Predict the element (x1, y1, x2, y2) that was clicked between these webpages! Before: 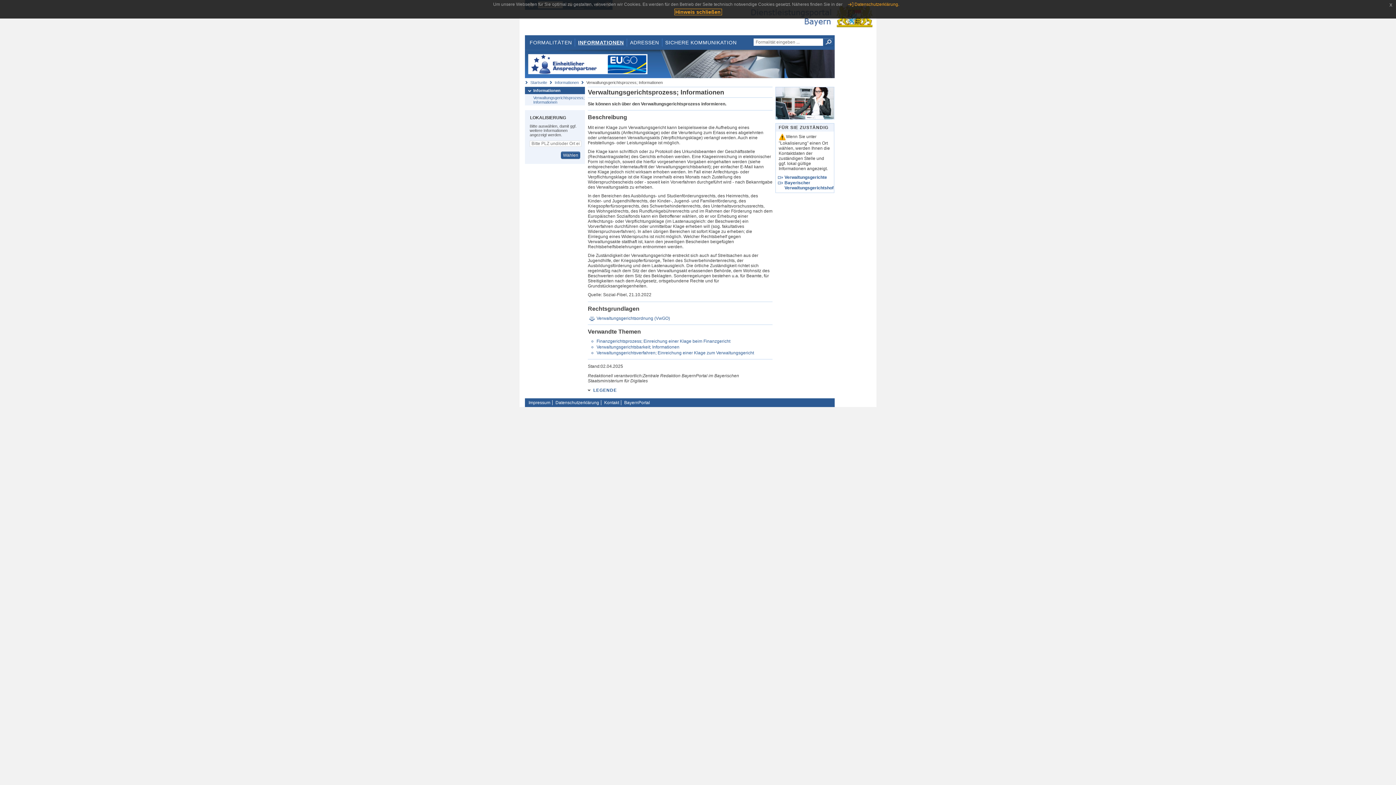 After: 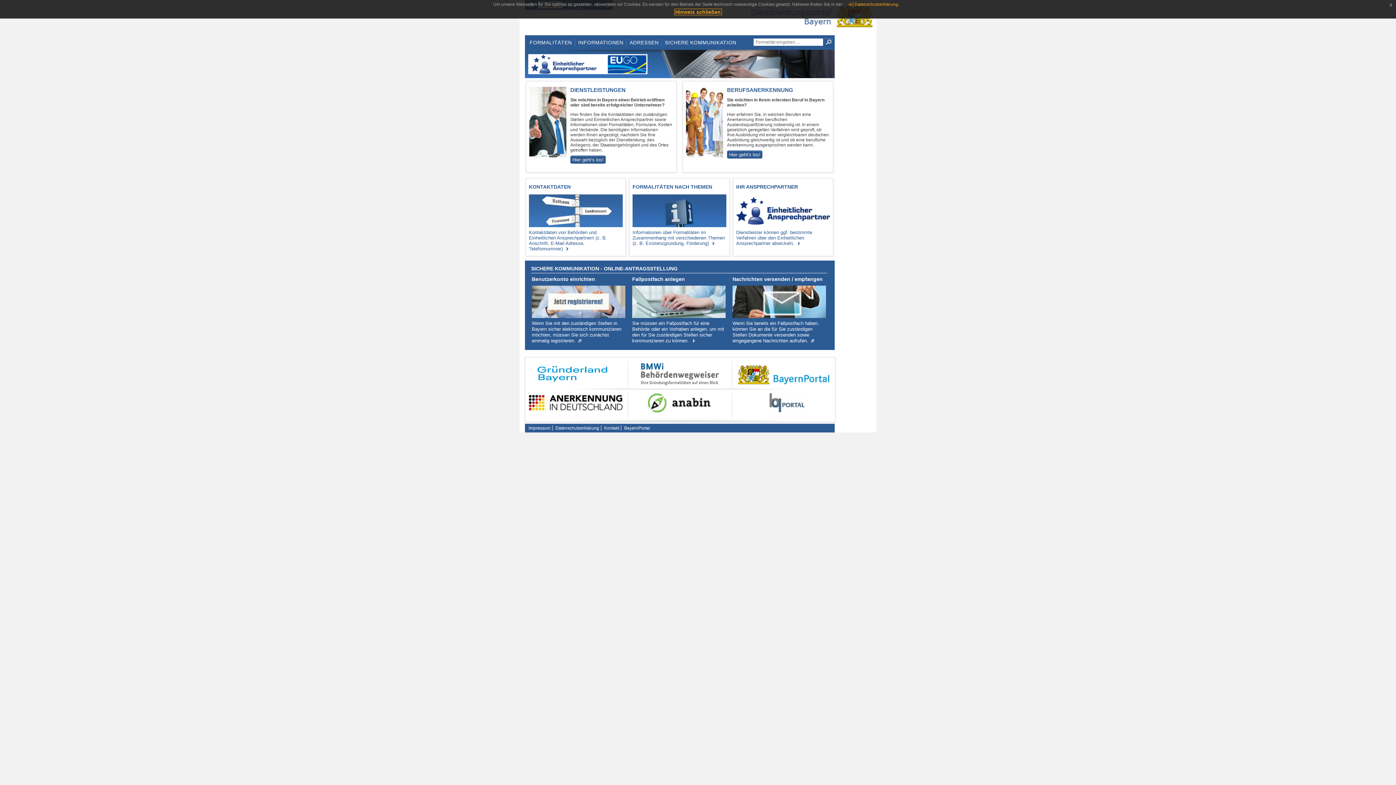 Action: bbox: (530, 80, 547, 84) label: Startseite